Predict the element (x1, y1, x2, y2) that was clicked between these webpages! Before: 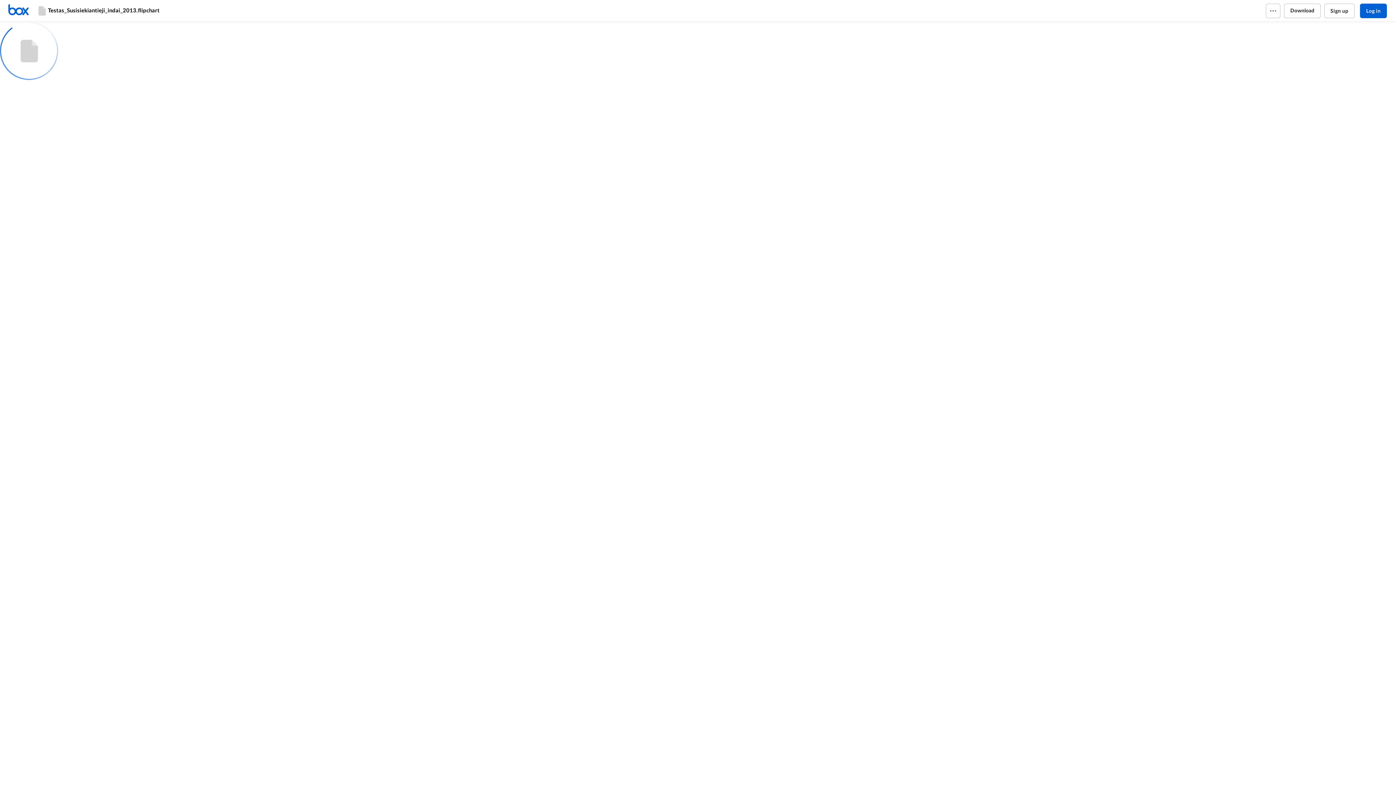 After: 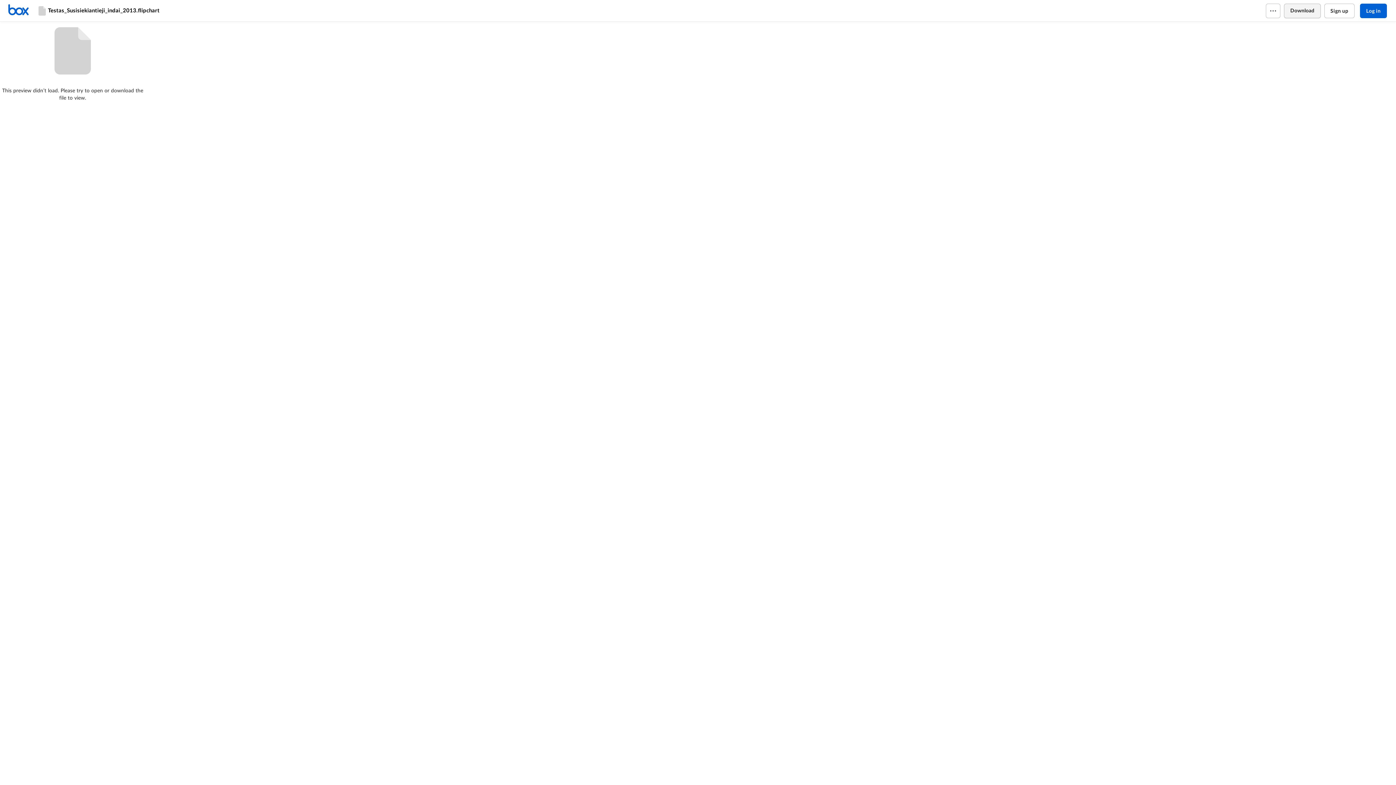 Action: bbox: (1284, 3, 1320, 18) label: Download